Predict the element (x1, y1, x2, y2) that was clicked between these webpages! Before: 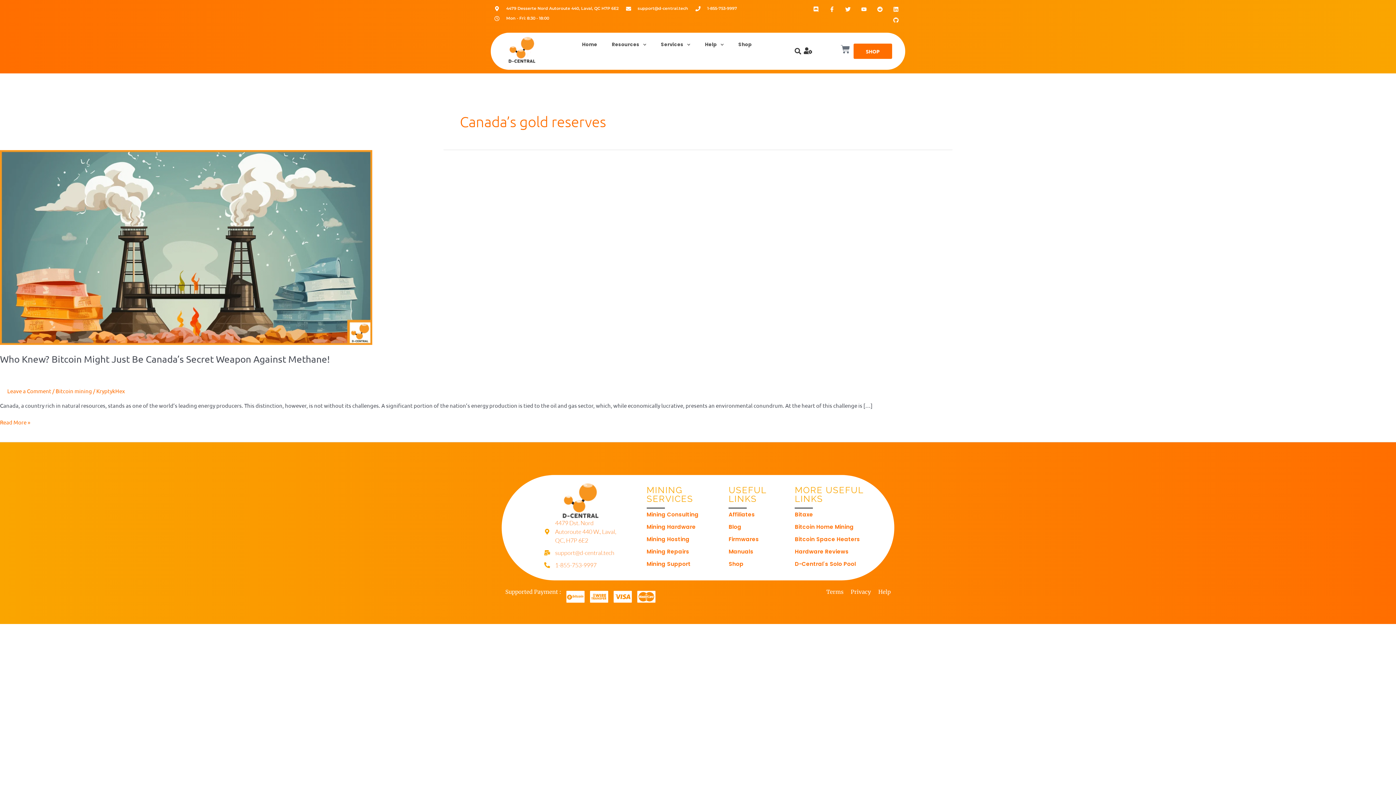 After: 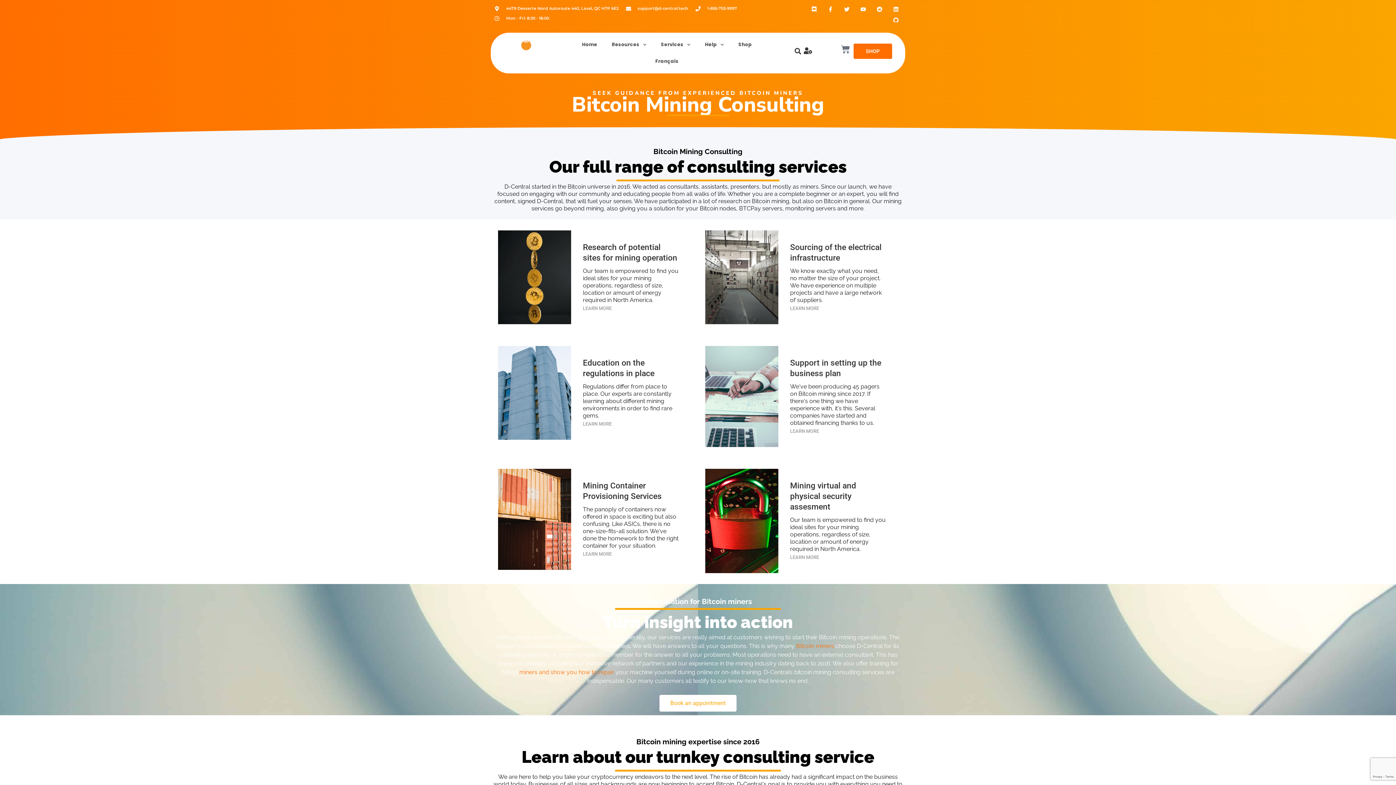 Action: label: Mining Consulting bbox: (646, 510, 710, 519)